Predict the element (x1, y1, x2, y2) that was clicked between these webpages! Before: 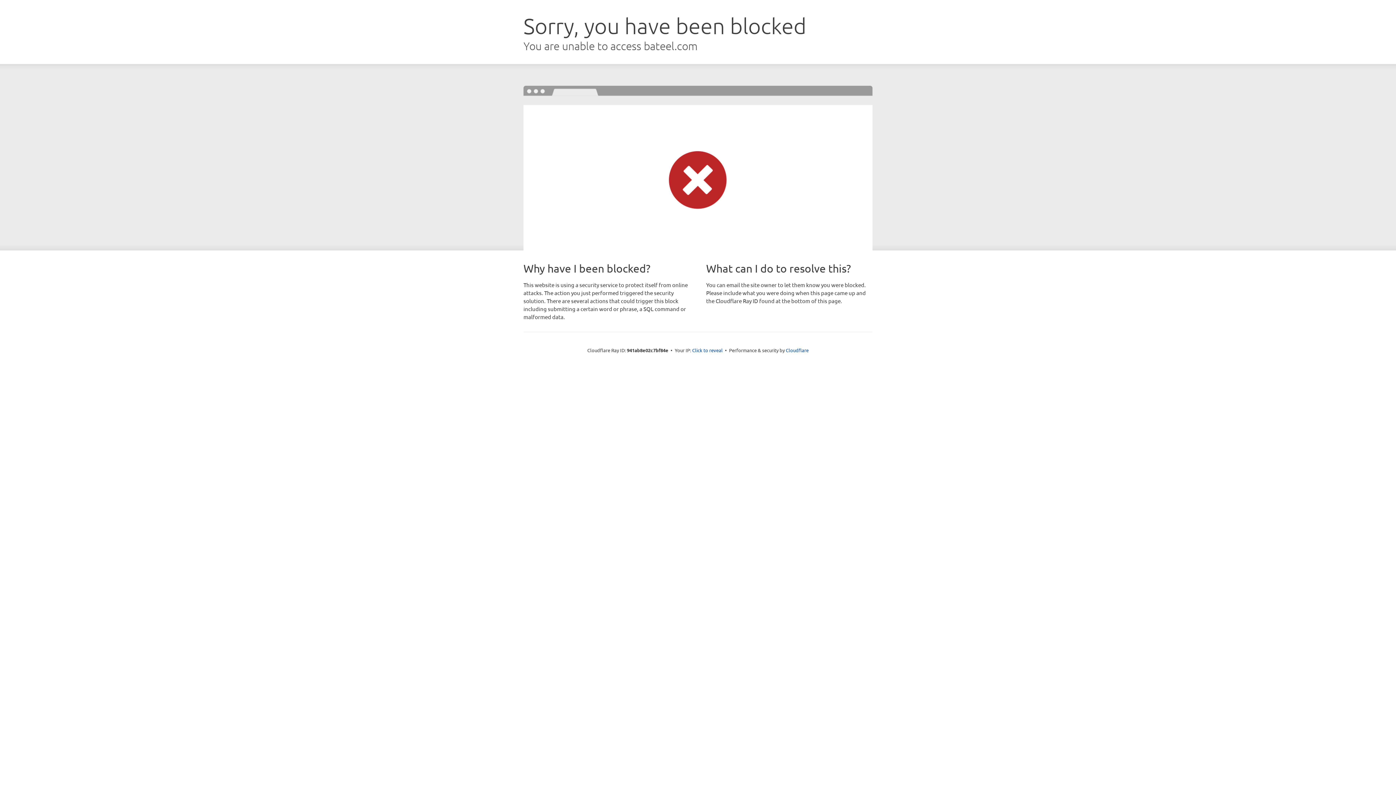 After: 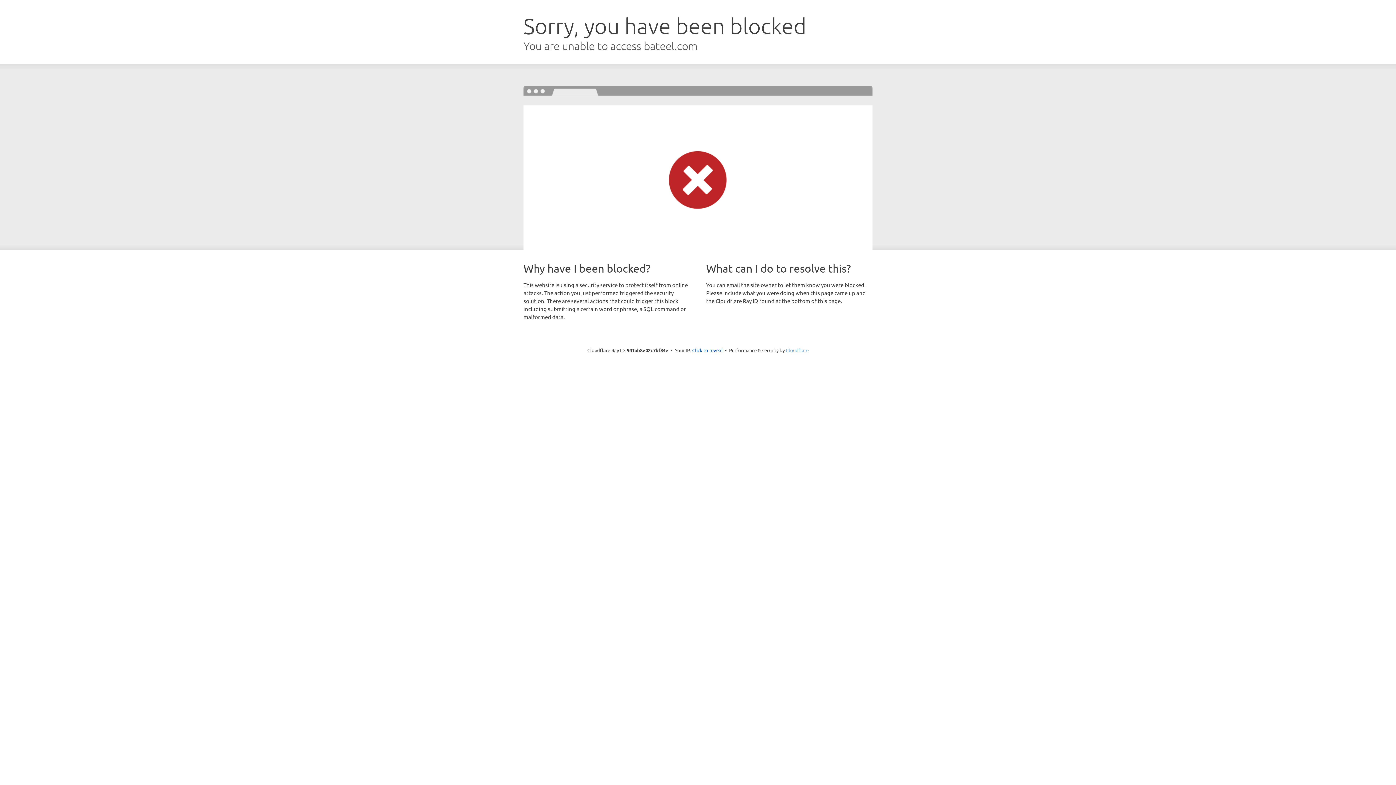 Action: bbox: (786, 347, 808, 353) label: Cloudflare